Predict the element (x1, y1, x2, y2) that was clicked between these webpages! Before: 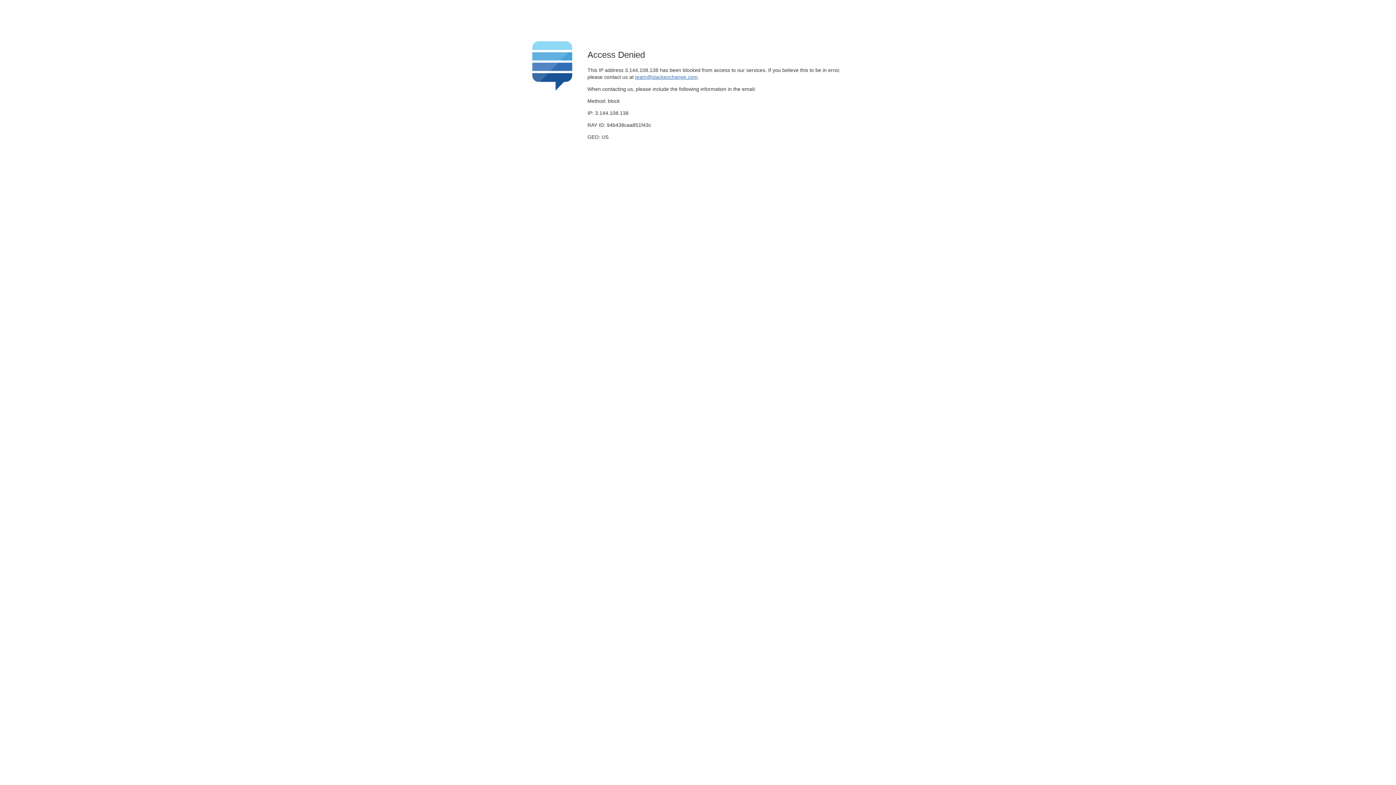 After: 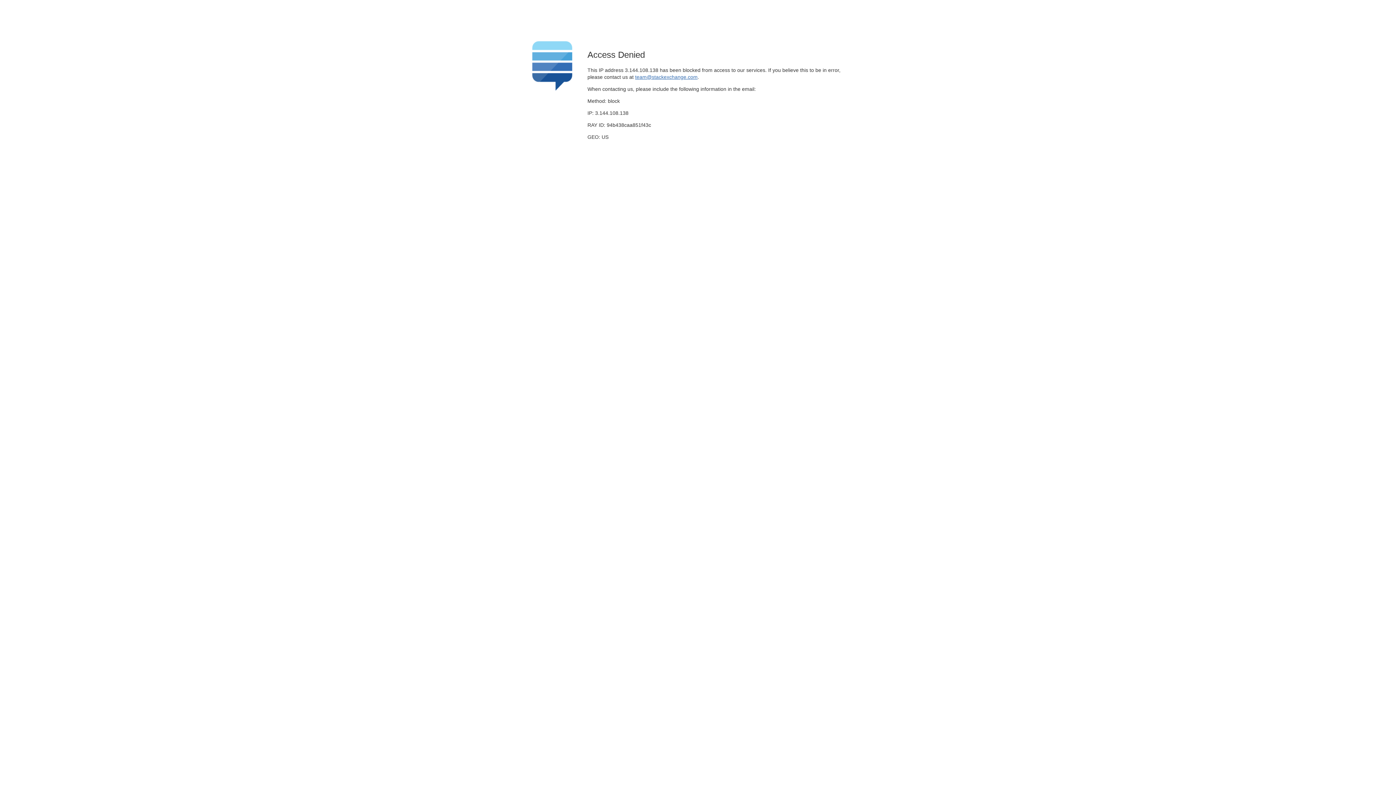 Action: label: team@stackexchange.com bbox: (635, 74, 697, 79)